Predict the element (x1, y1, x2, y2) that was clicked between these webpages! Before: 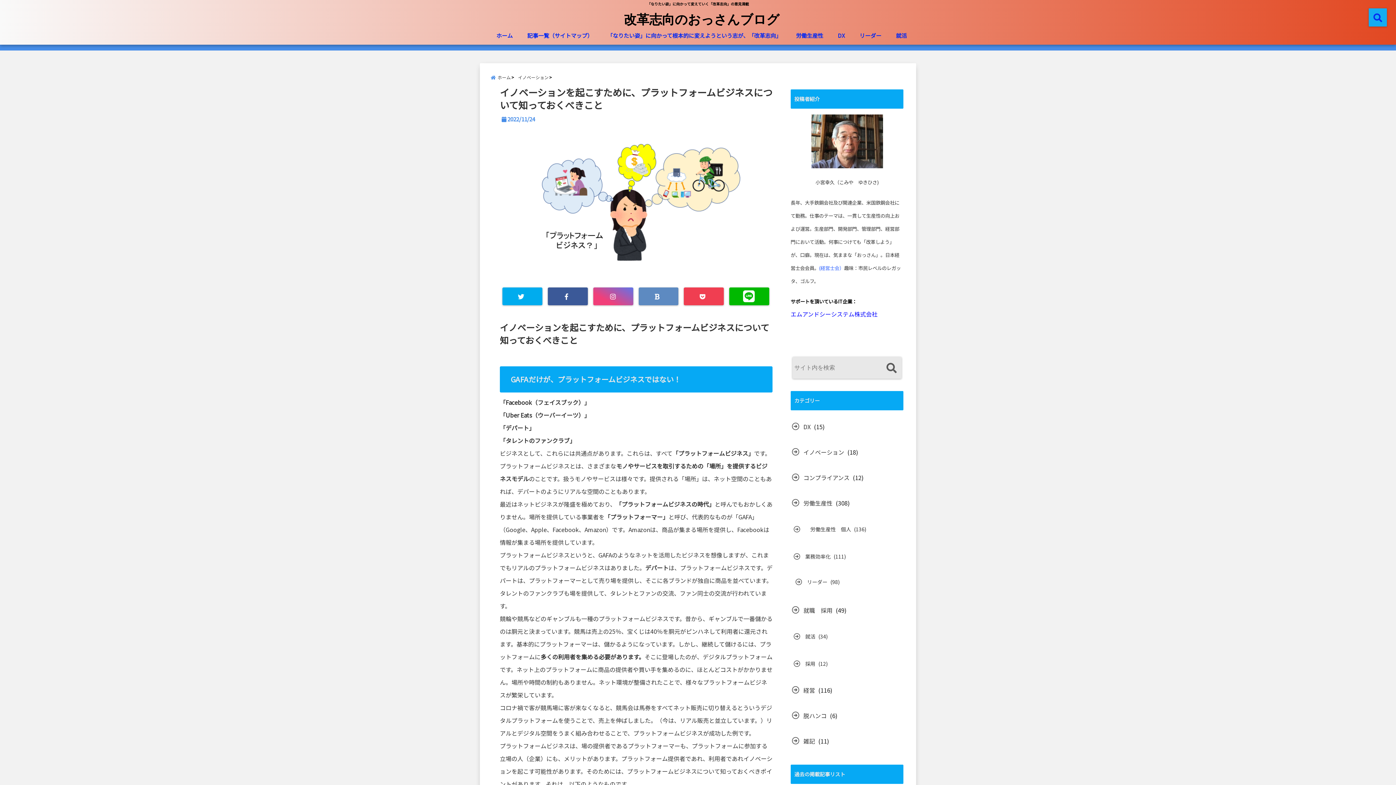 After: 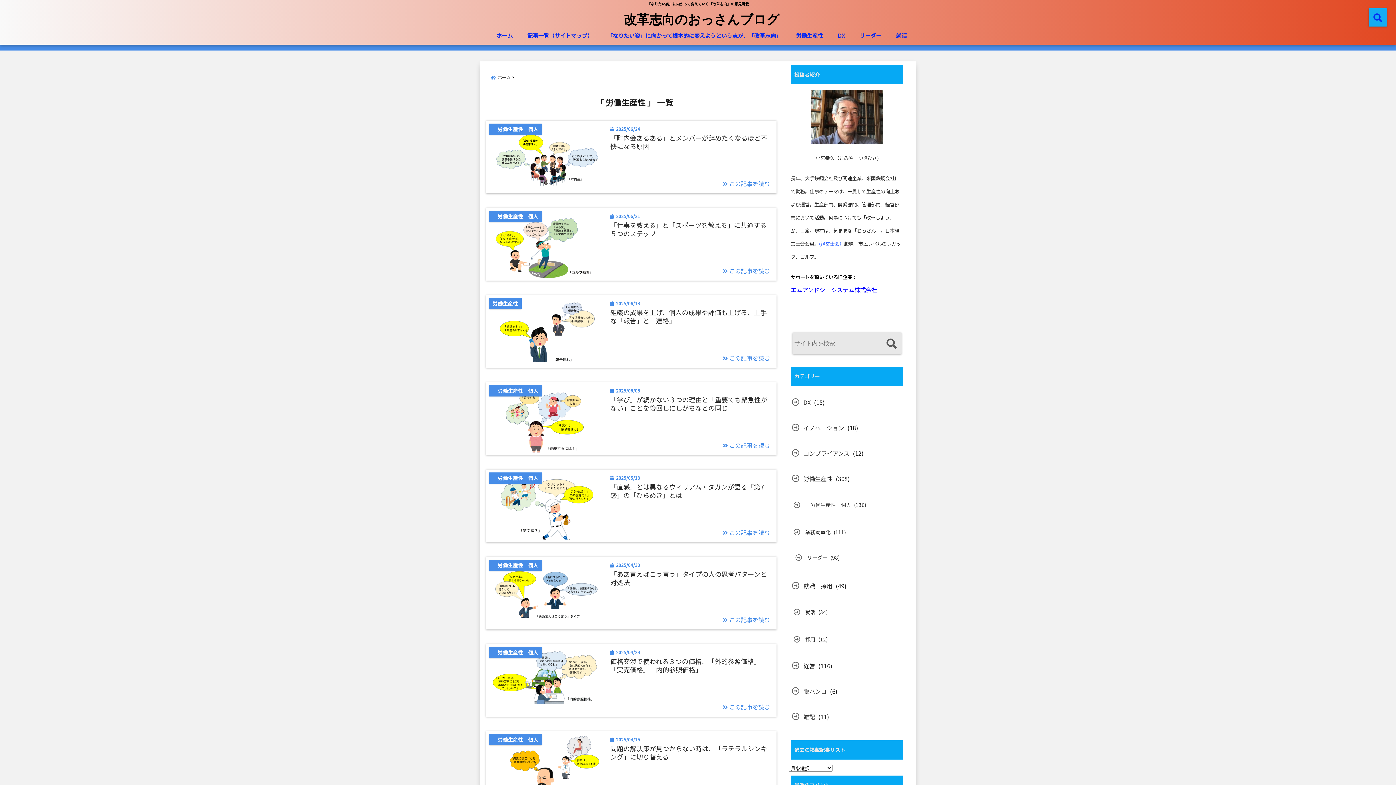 Action: label: 労働生産性 bbox: (792, 28, 827, 42)